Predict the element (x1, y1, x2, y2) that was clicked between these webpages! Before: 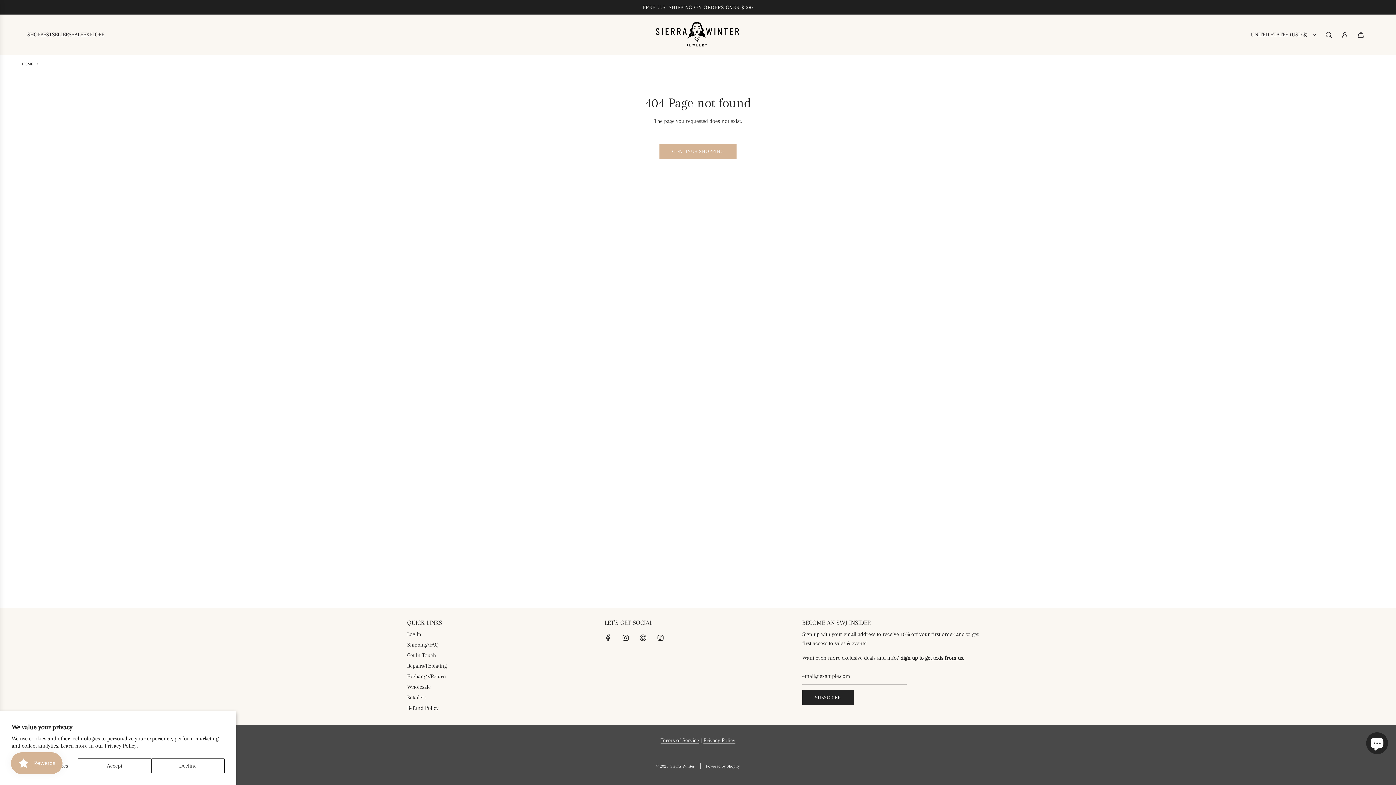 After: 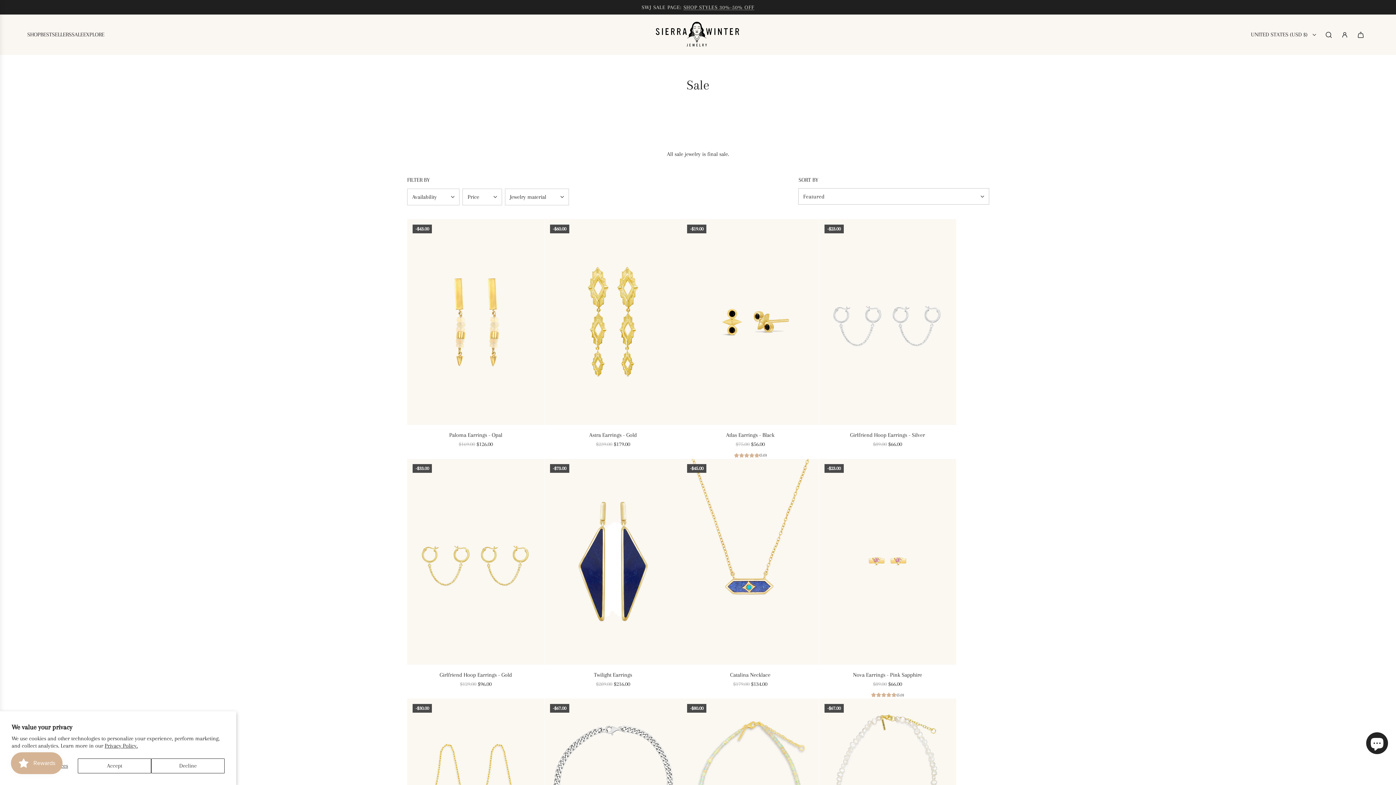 Action: bbox: (71, 24, 83, 44) label: SALE